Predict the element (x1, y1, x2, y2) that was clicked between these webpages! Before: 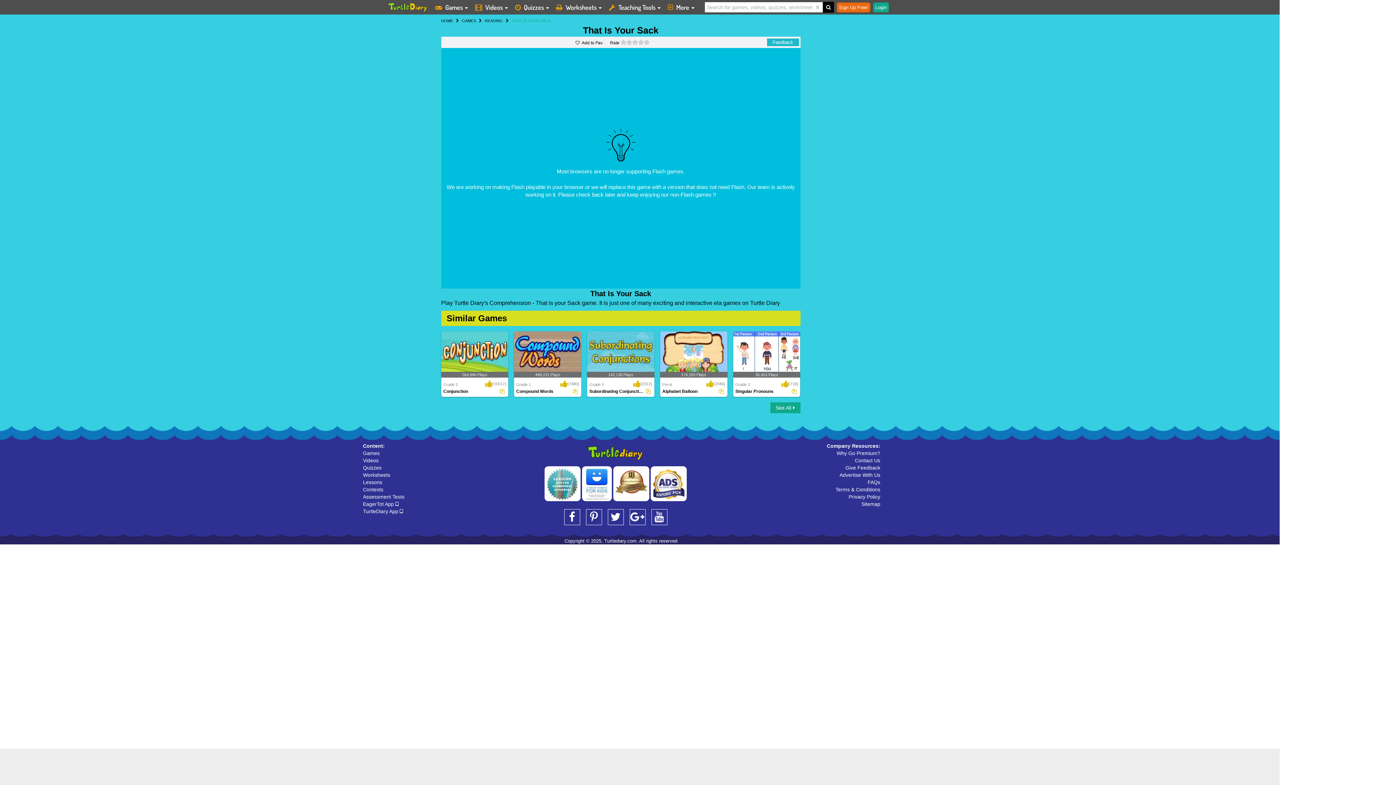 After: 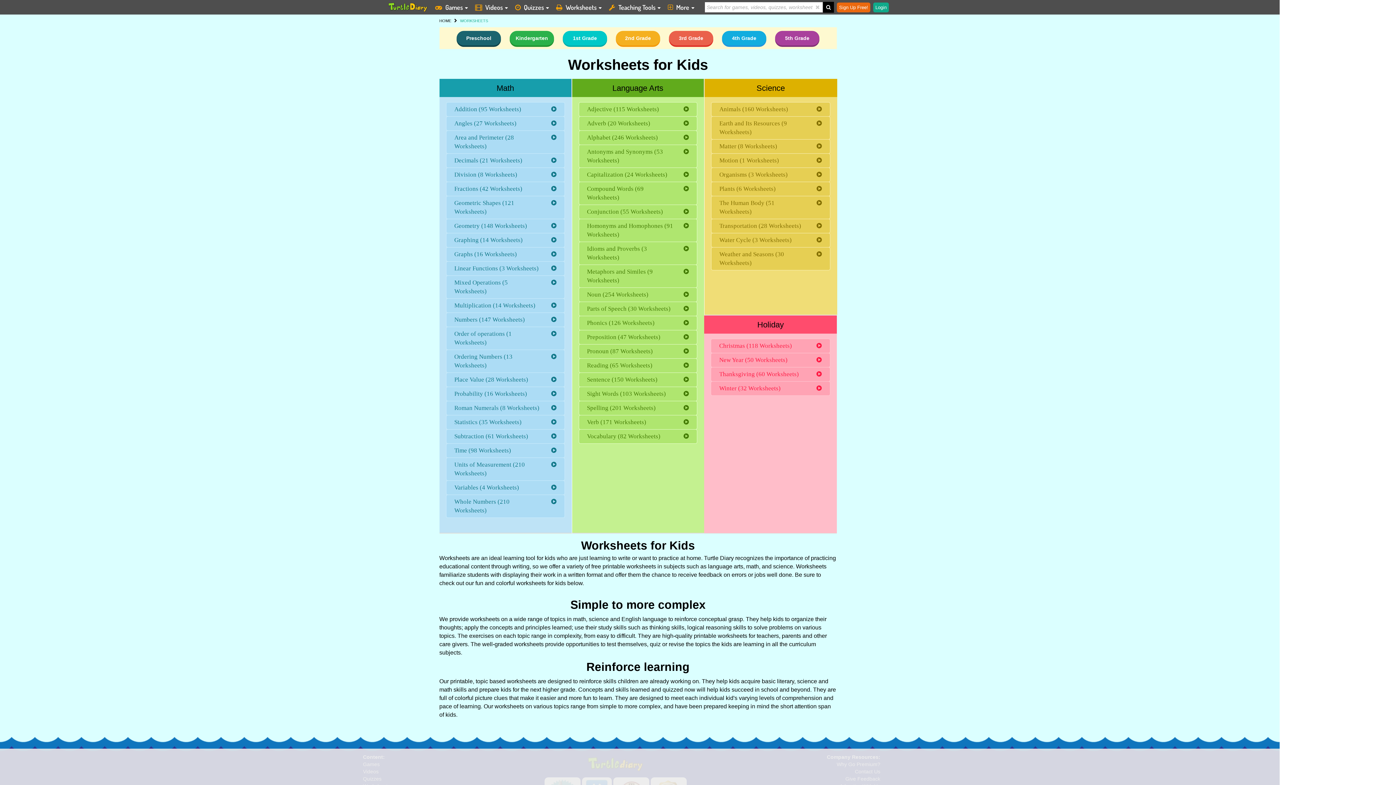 Action: label: Worksheets bbox: (363, 472, 390, 478)